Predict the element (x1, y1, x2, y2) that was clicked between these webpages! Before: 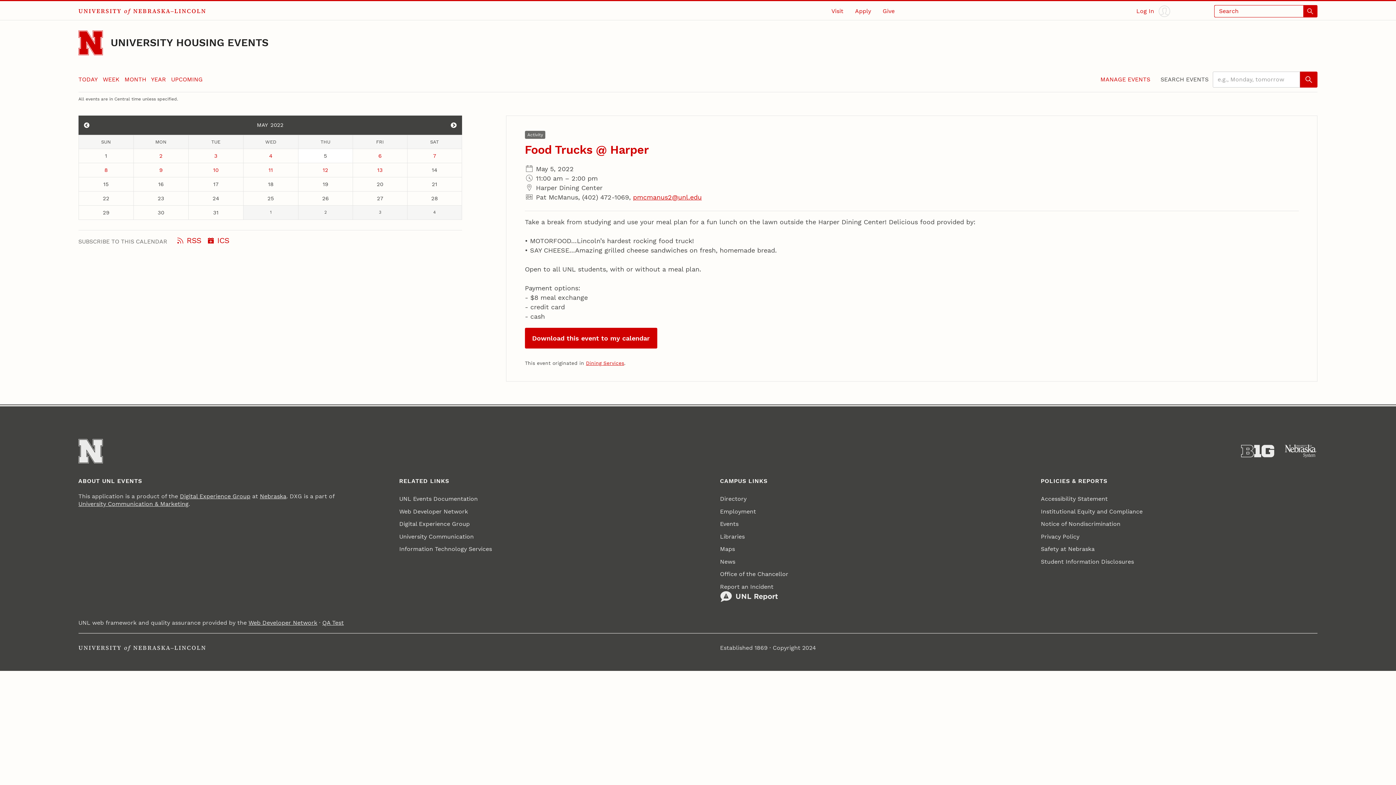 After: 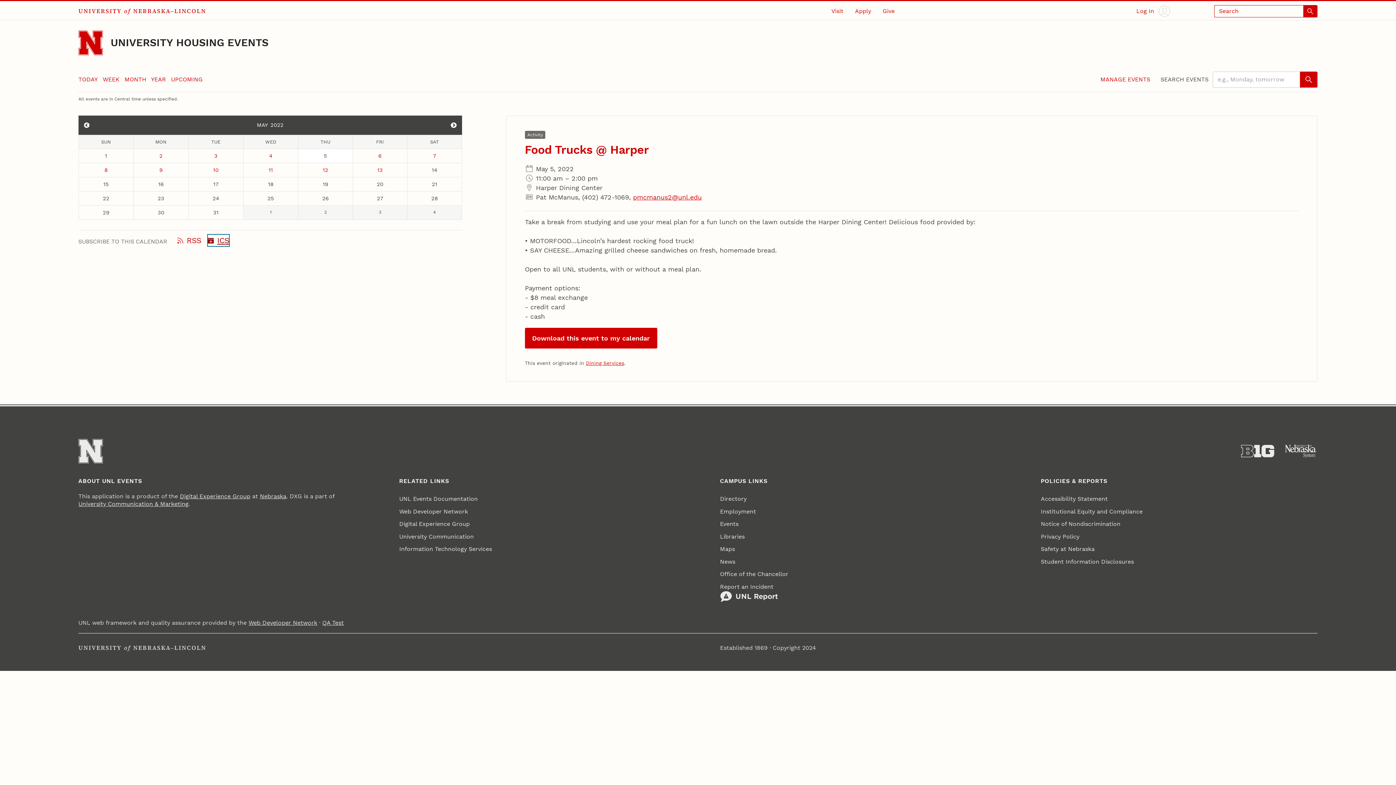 Action: label: ICS bbox: (208, 234, 229, 246)